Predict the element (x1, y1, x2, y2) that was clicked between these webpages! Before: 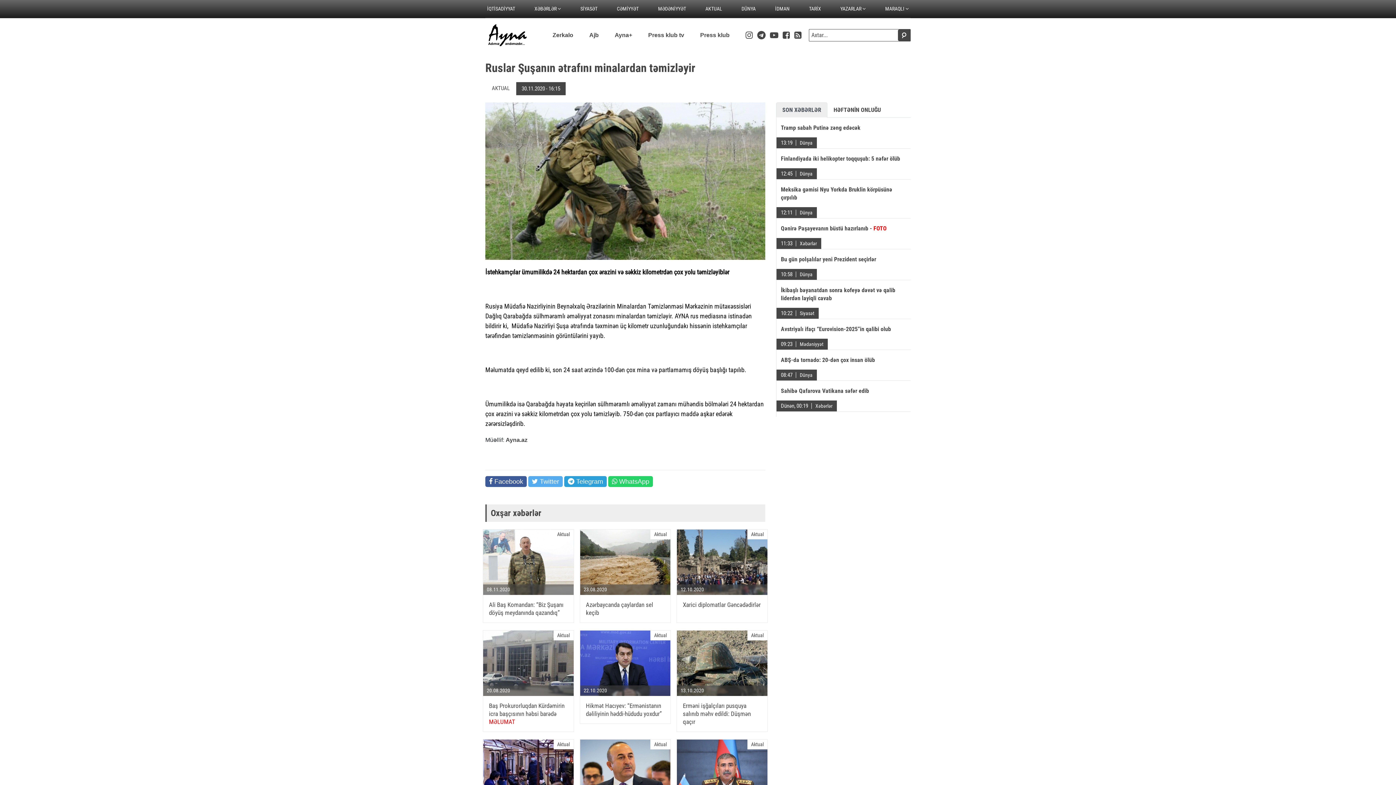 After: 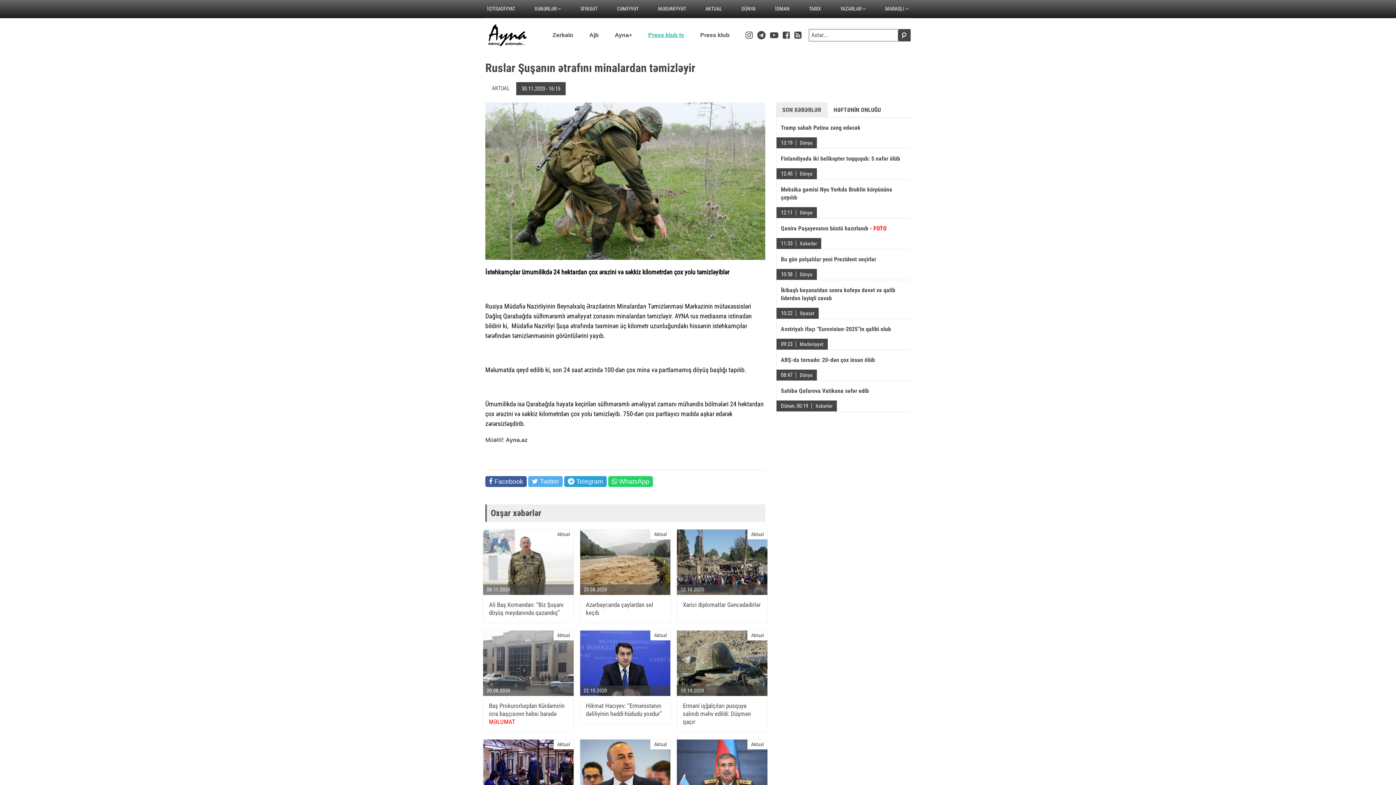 Action: label: Press klub tv bbox: (648, 32, 684, 38)